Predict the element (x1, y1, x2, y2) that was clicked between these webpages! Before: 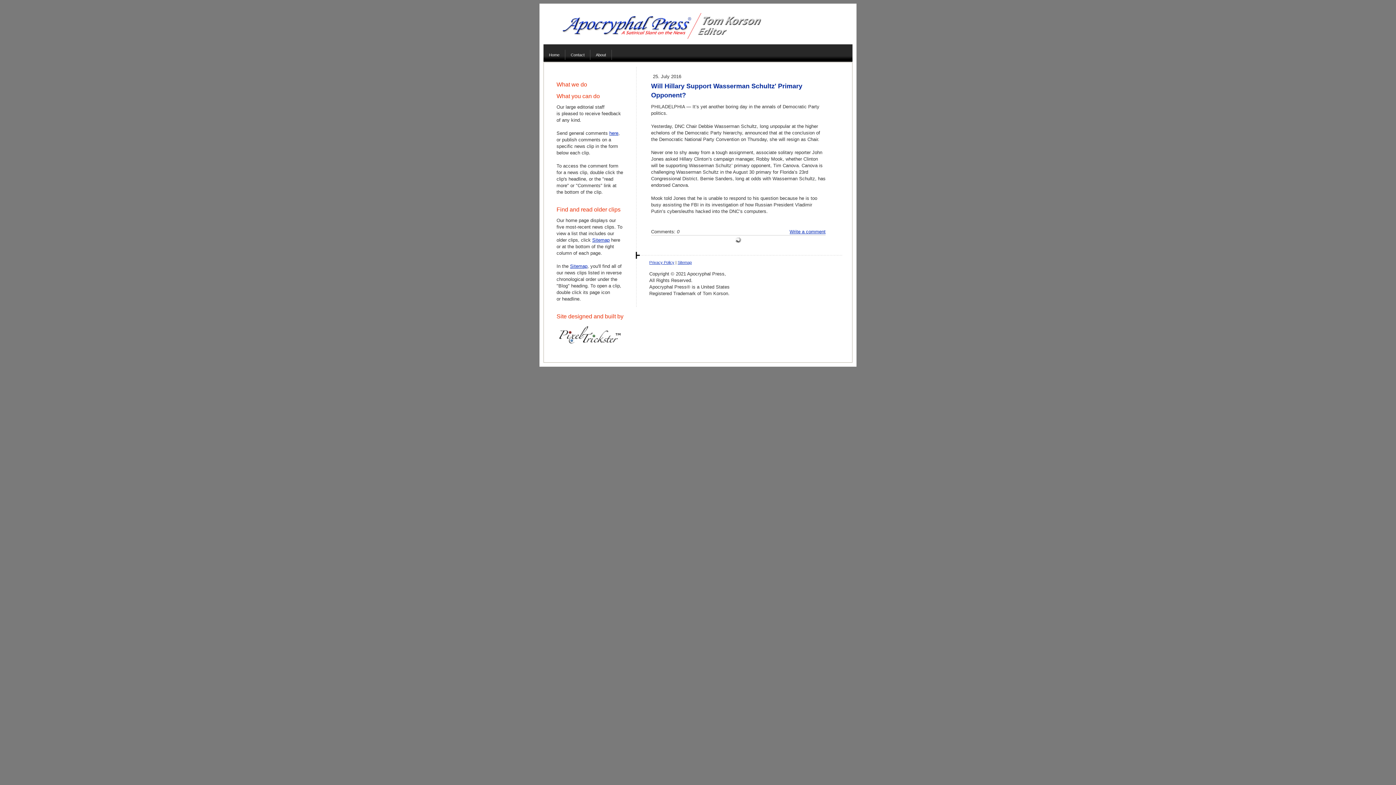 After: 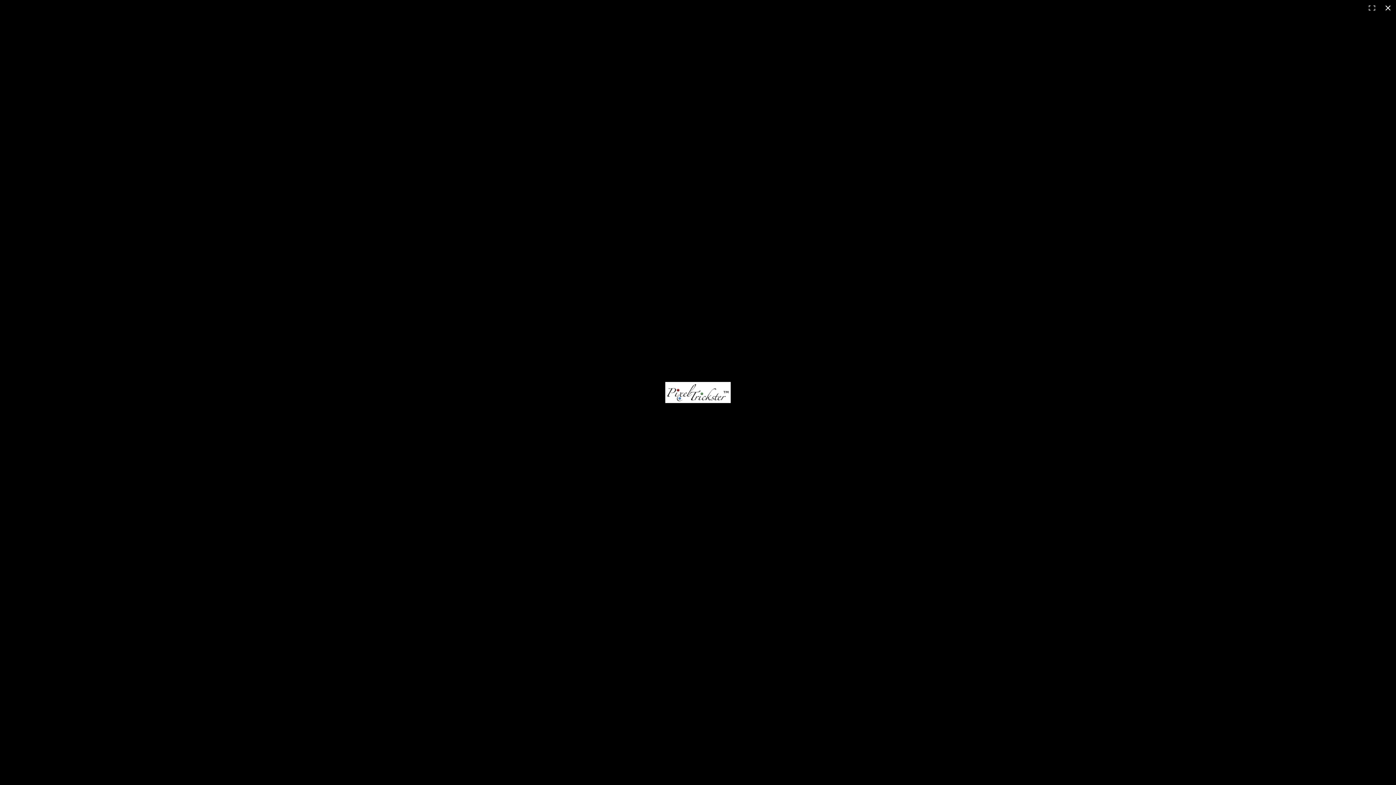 Action: bbox: (557, 324, 622, 330)